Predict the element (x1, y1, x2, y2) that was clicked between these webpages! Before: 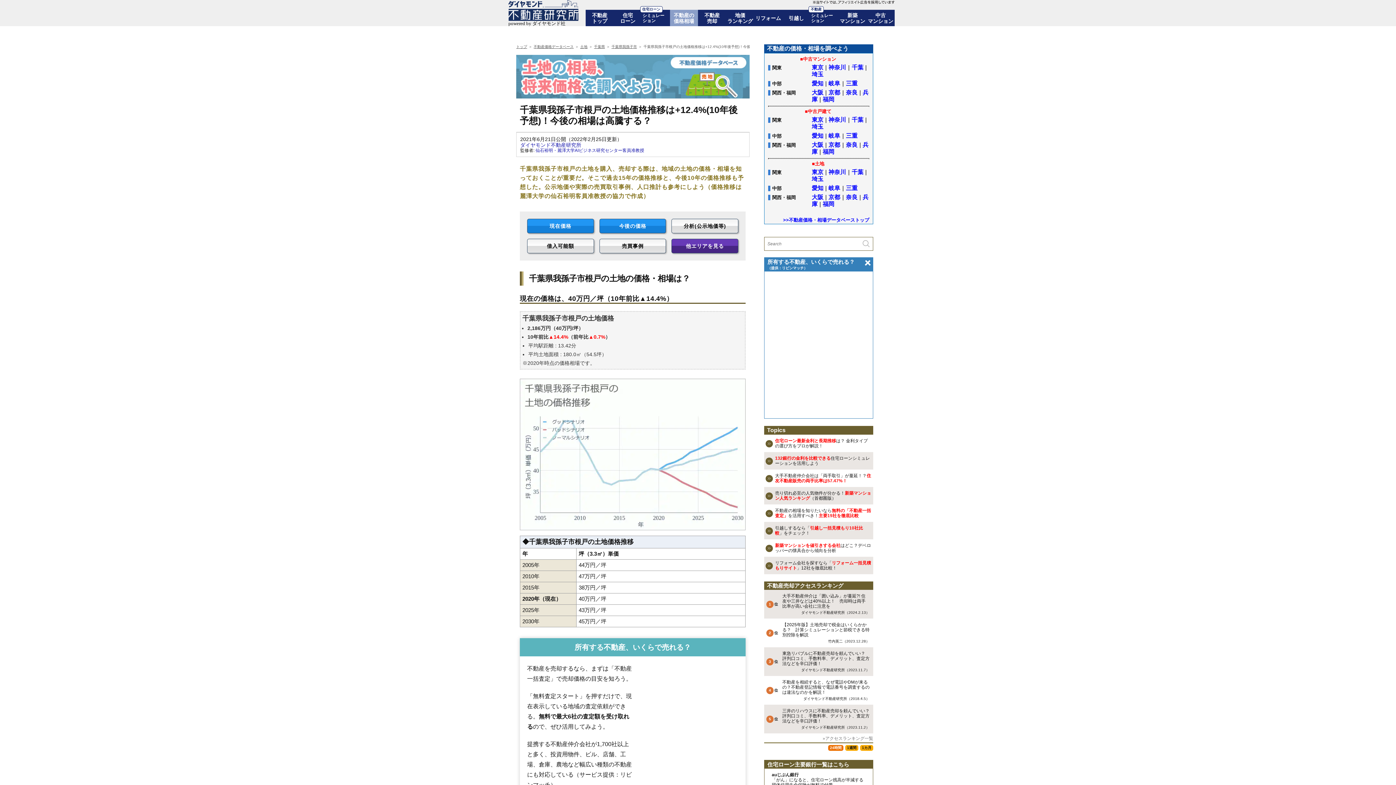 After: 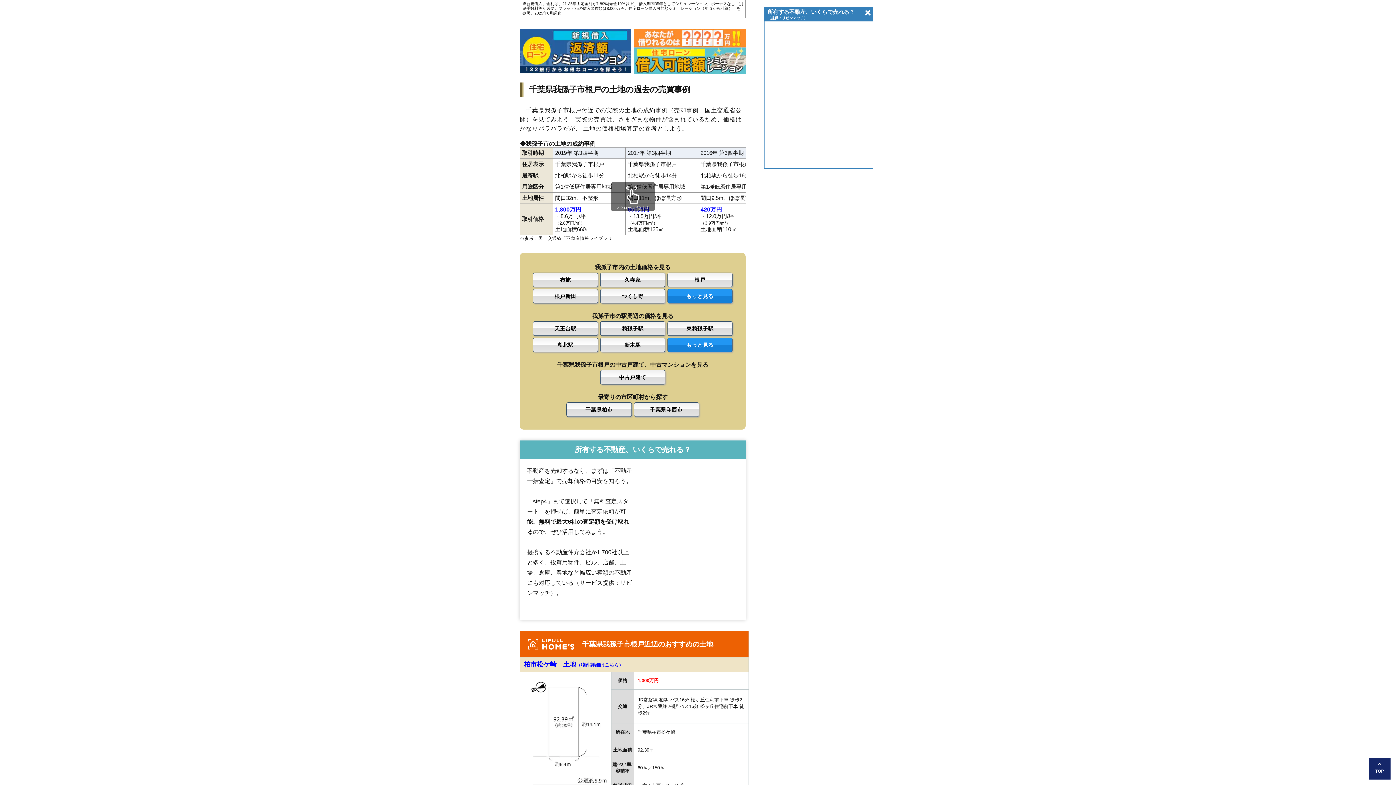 Action: label: 売買事例 bbox: (599, 238, 666, 253)